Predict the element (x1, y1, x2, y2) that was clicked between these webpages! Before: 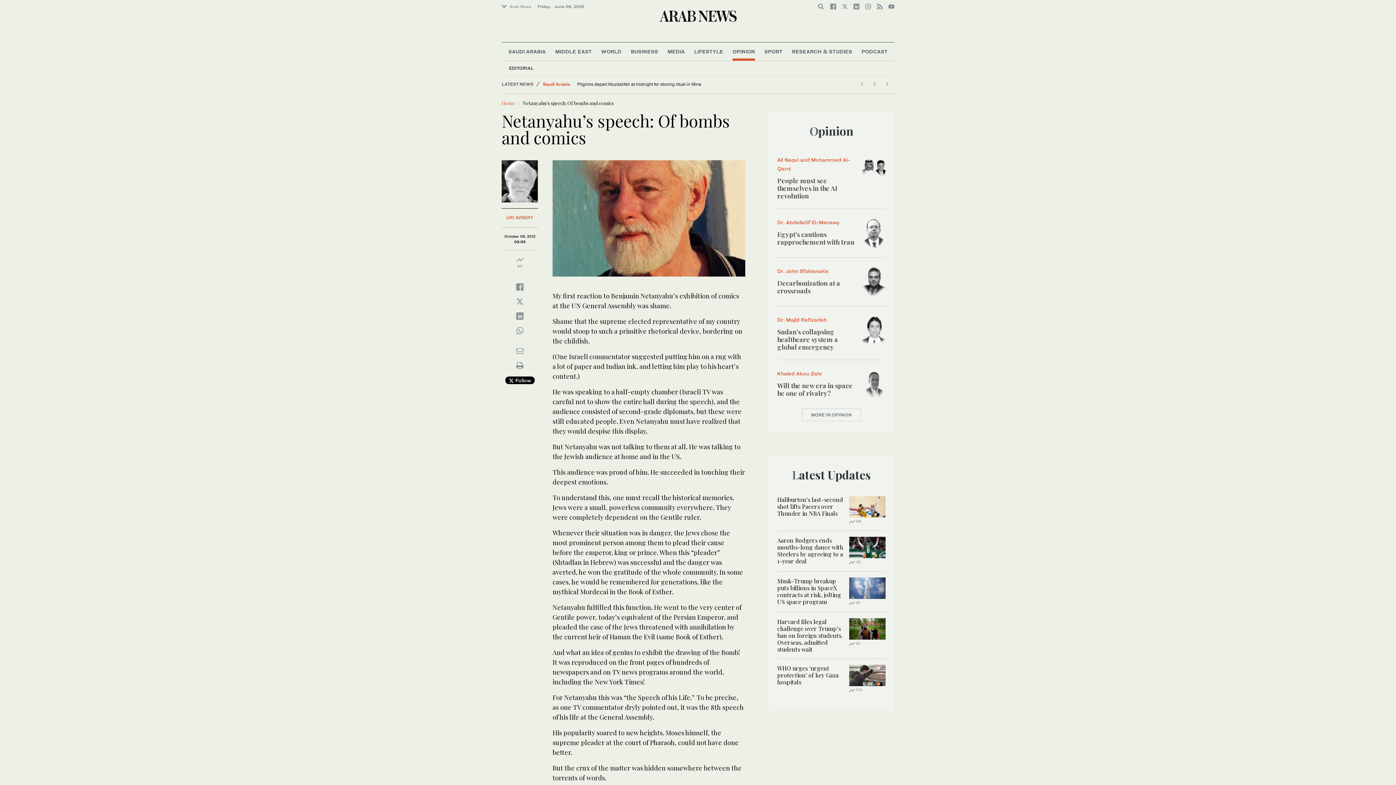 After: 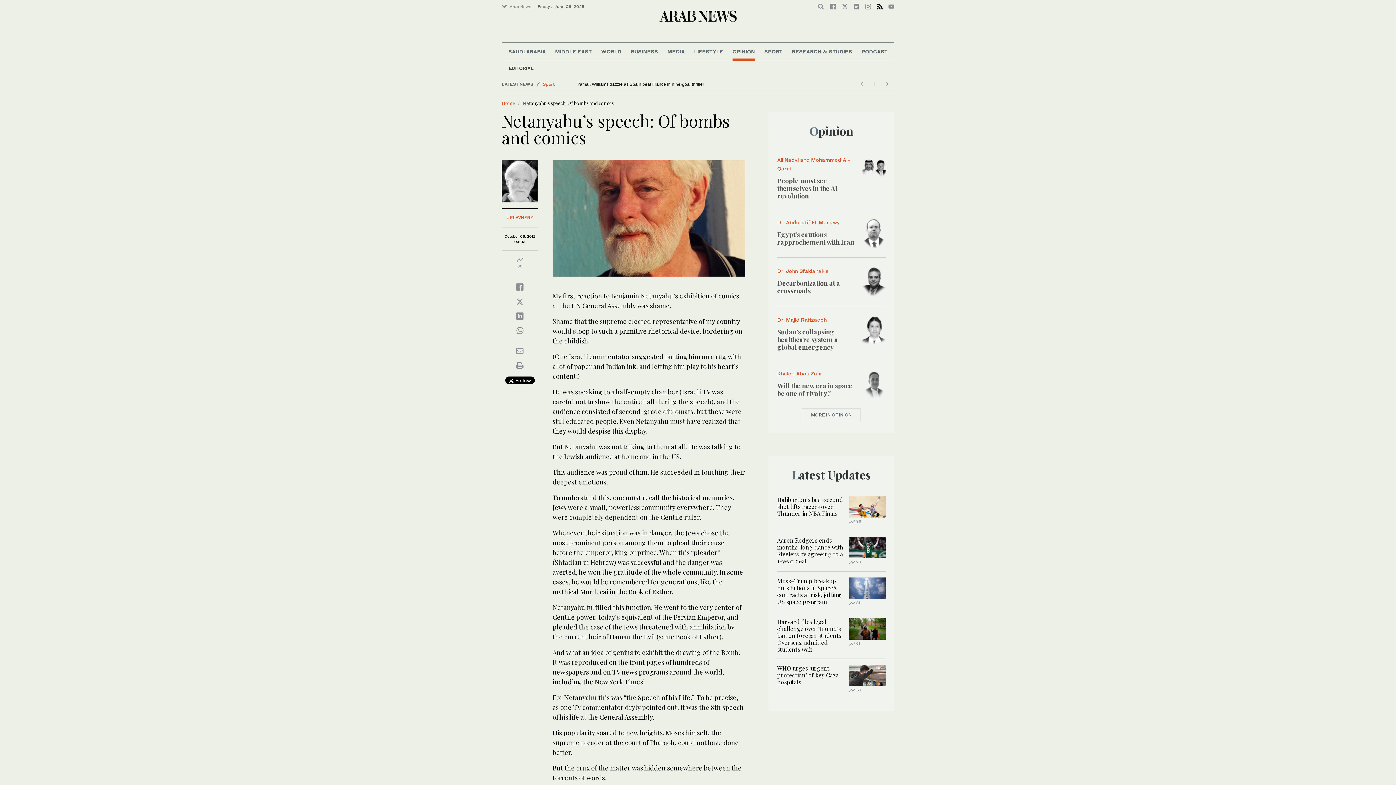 Action: bbox: (877, 3, 882, 9)